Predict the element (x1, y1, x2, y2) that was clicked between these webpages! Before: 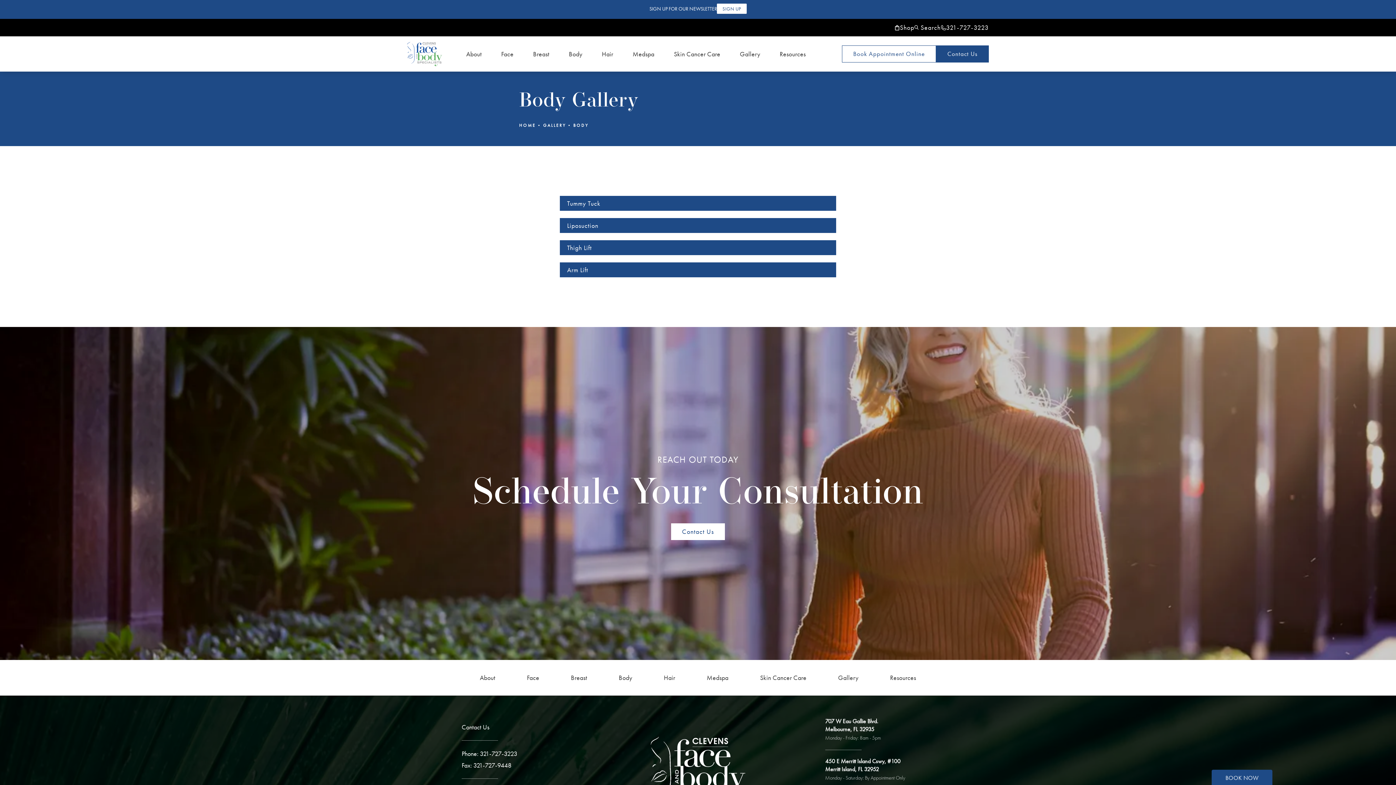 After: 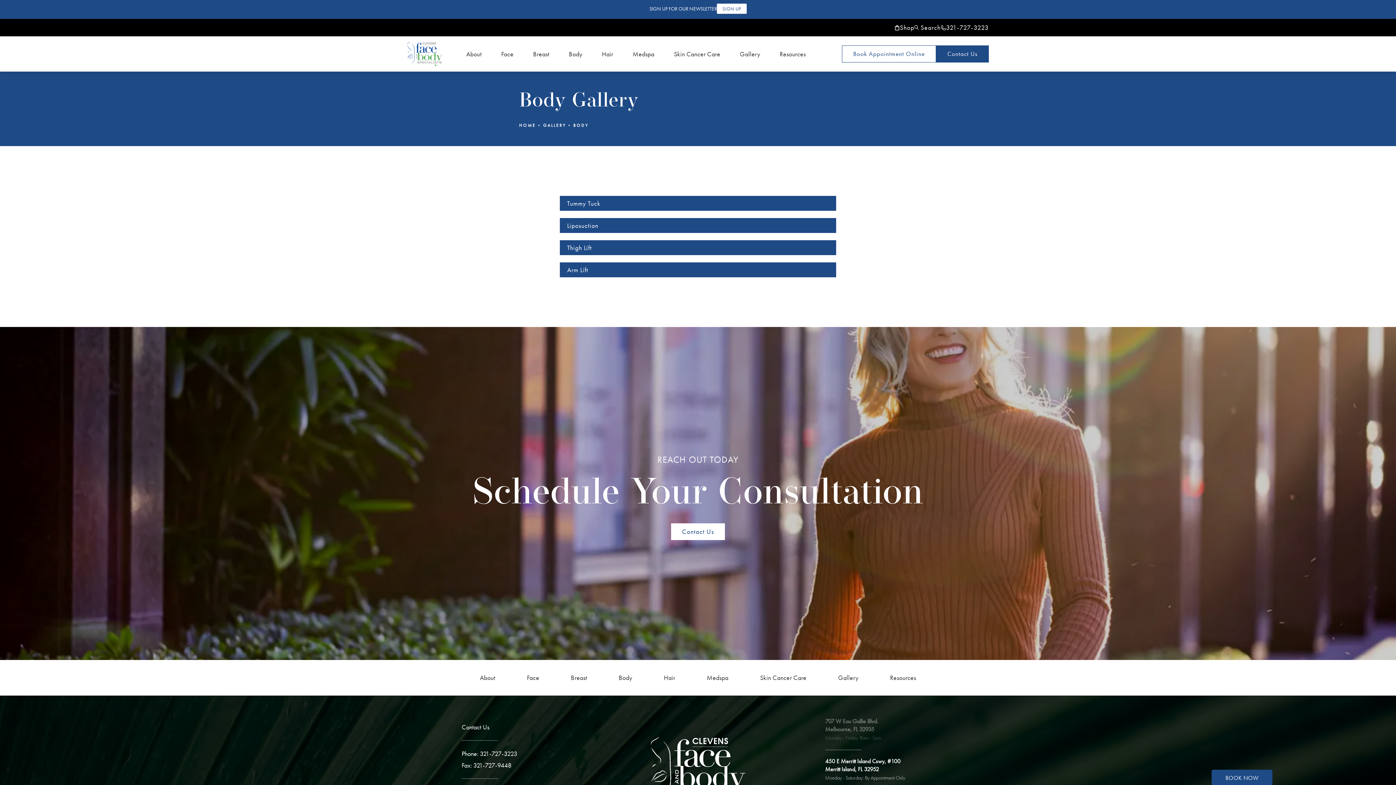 Action: label: open link to Melbourne address in a new tab bbox: (825, 717, 881, 743)